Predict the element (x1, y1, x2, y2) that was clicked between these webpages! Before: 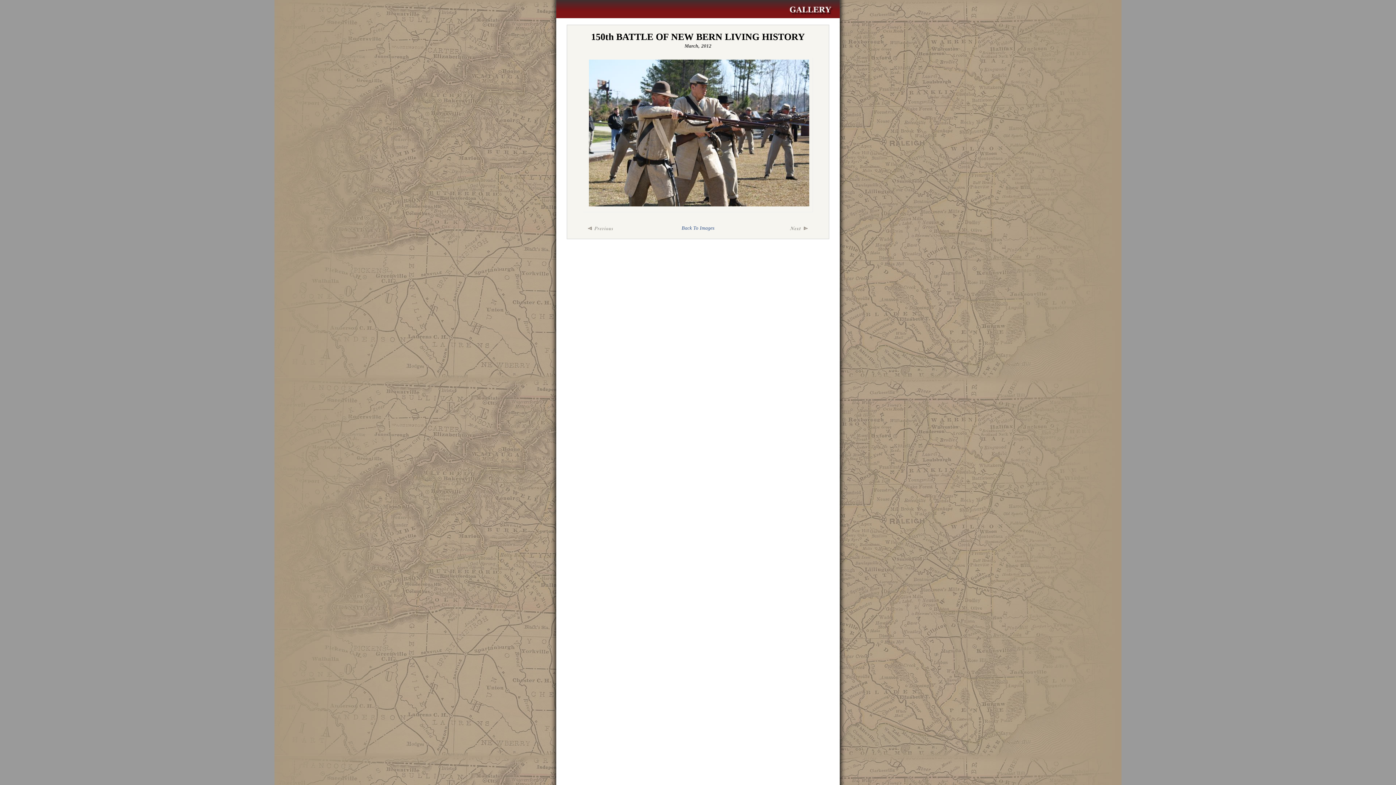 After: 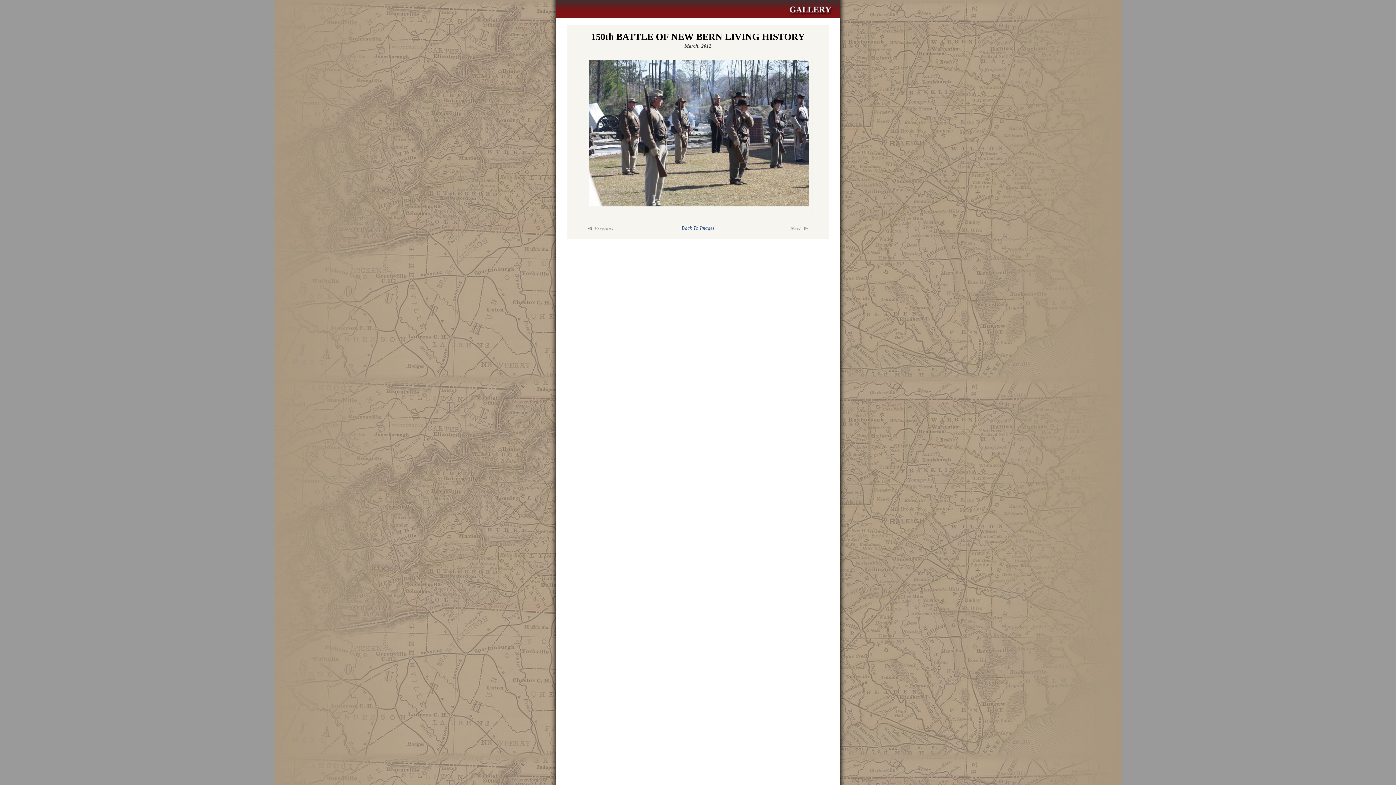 Action: bbox: (736, 221, 812, 236)